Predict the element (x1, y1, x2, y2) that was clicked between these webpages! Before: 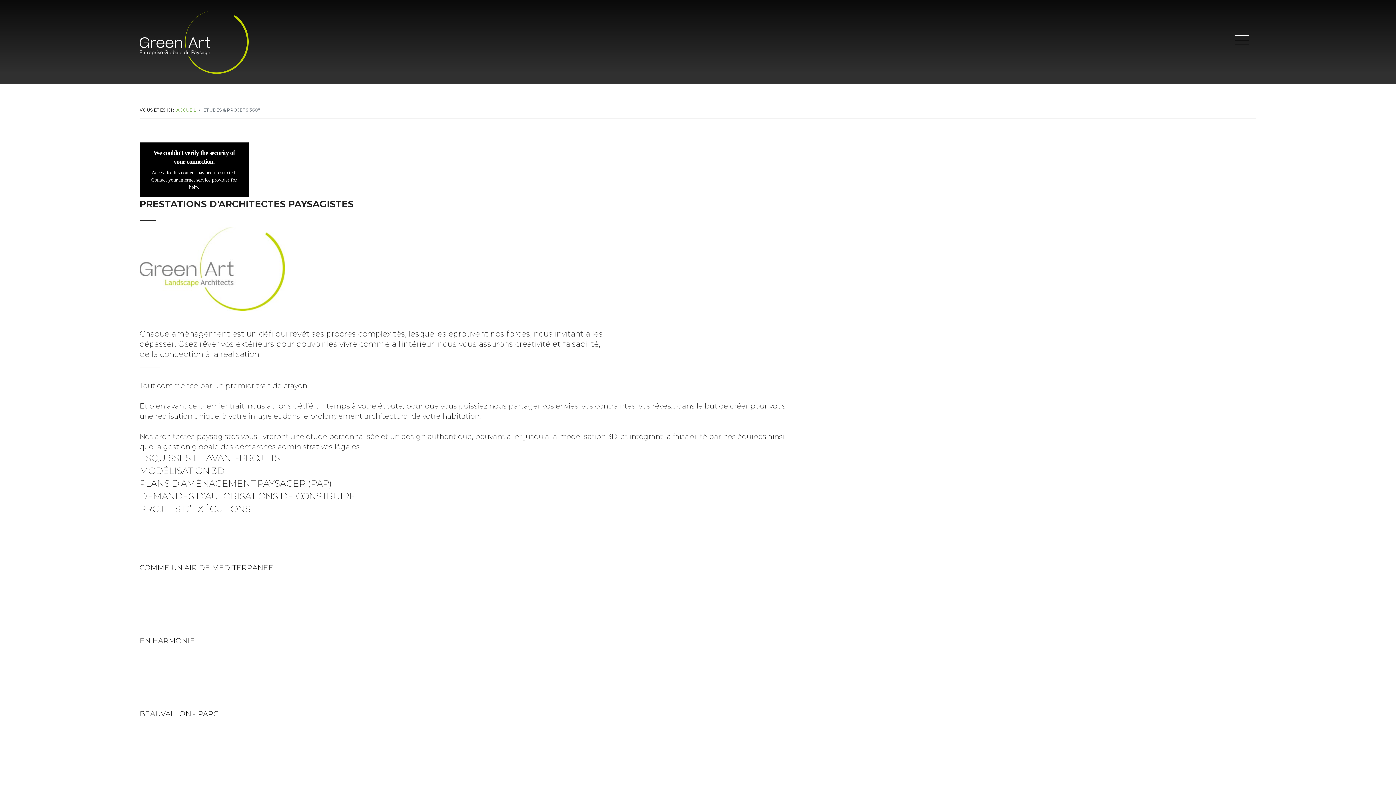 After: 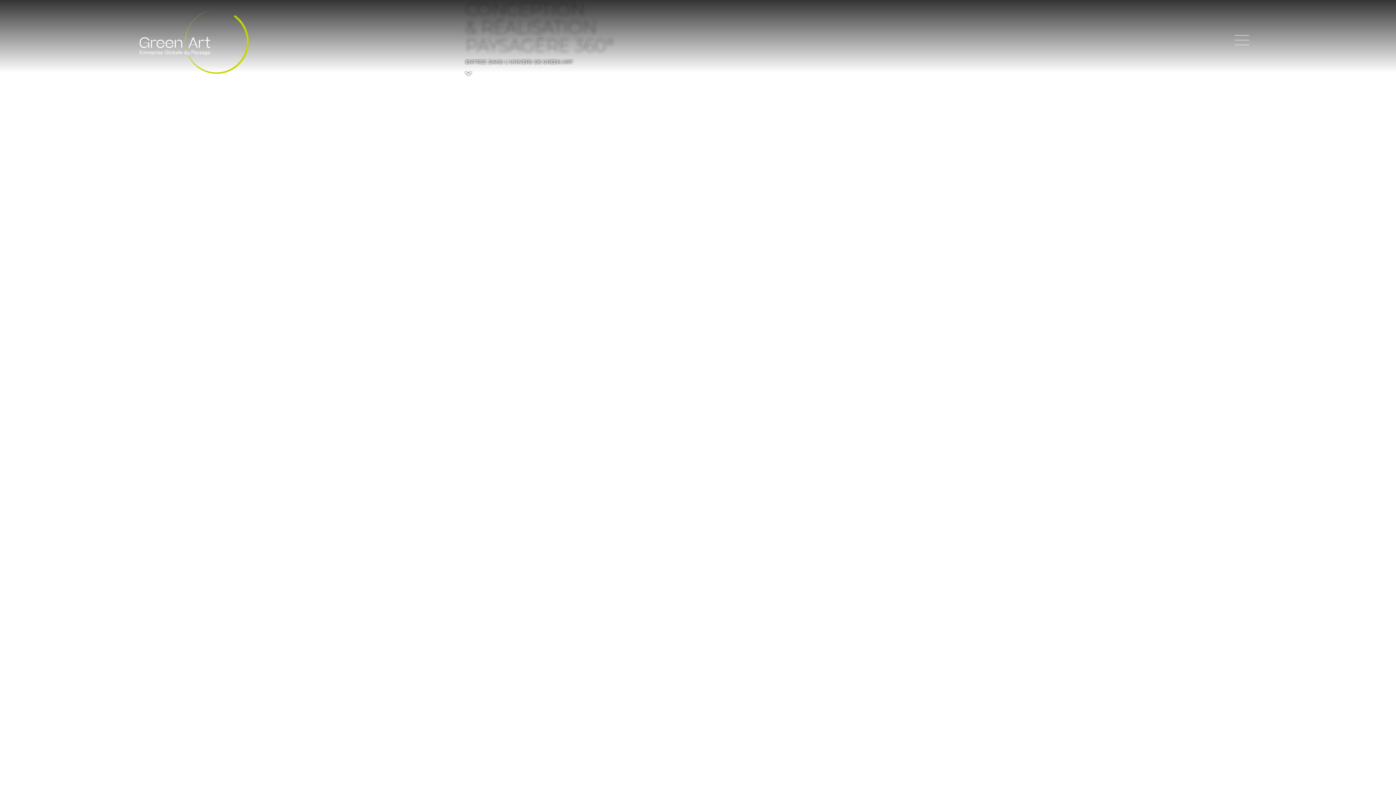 Action: bbox: (139, 0, 248, 76)